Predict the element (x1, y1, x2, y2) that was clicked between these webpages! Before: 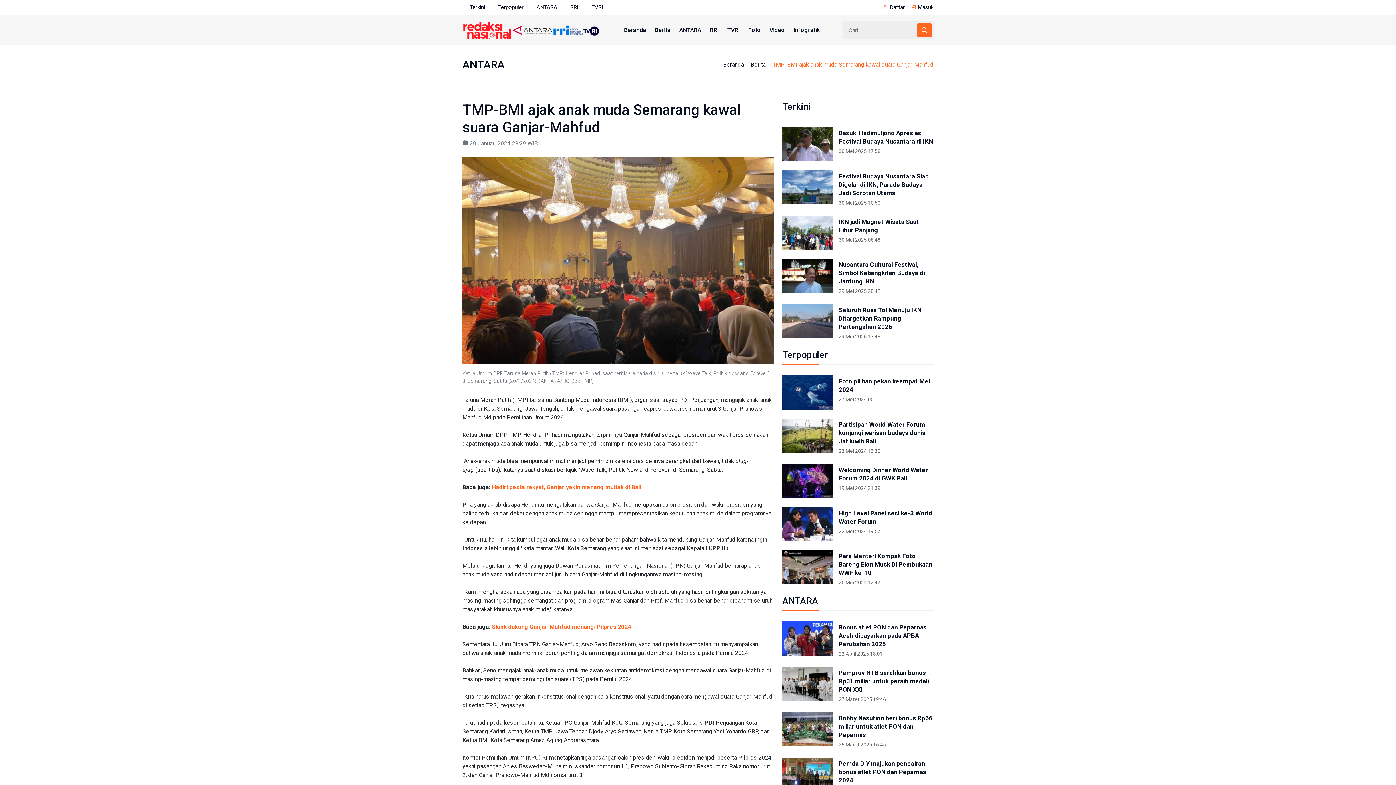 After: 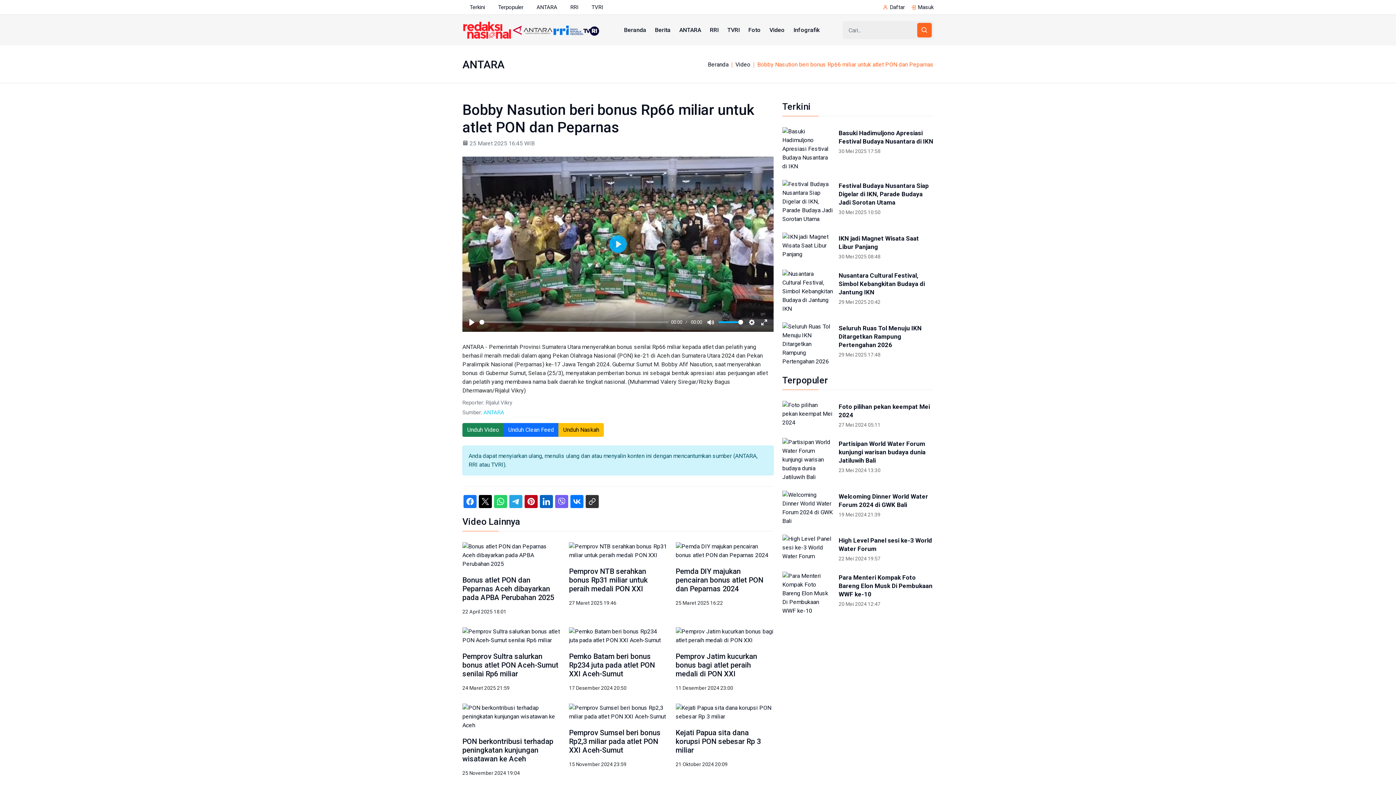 Action: bbox: (782, 712, 833, 746)